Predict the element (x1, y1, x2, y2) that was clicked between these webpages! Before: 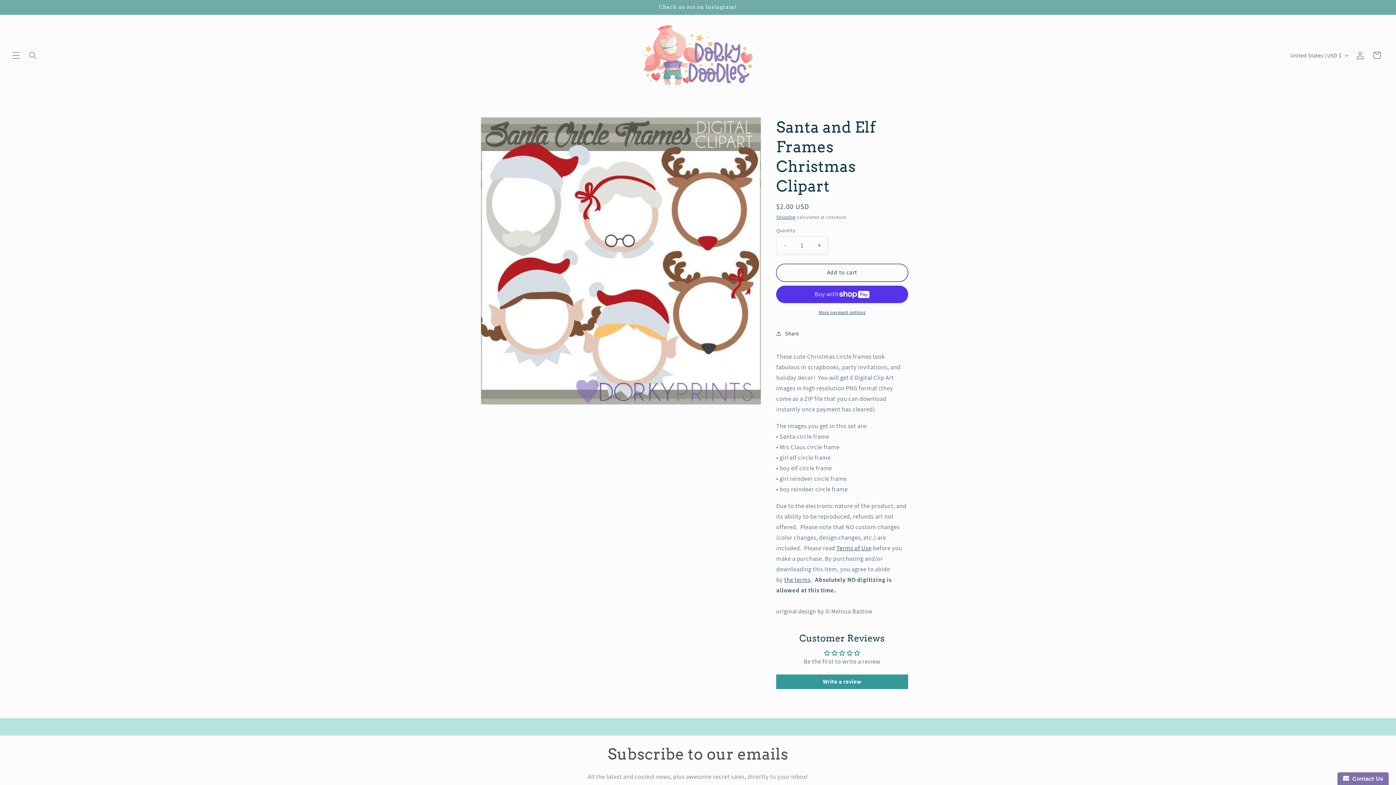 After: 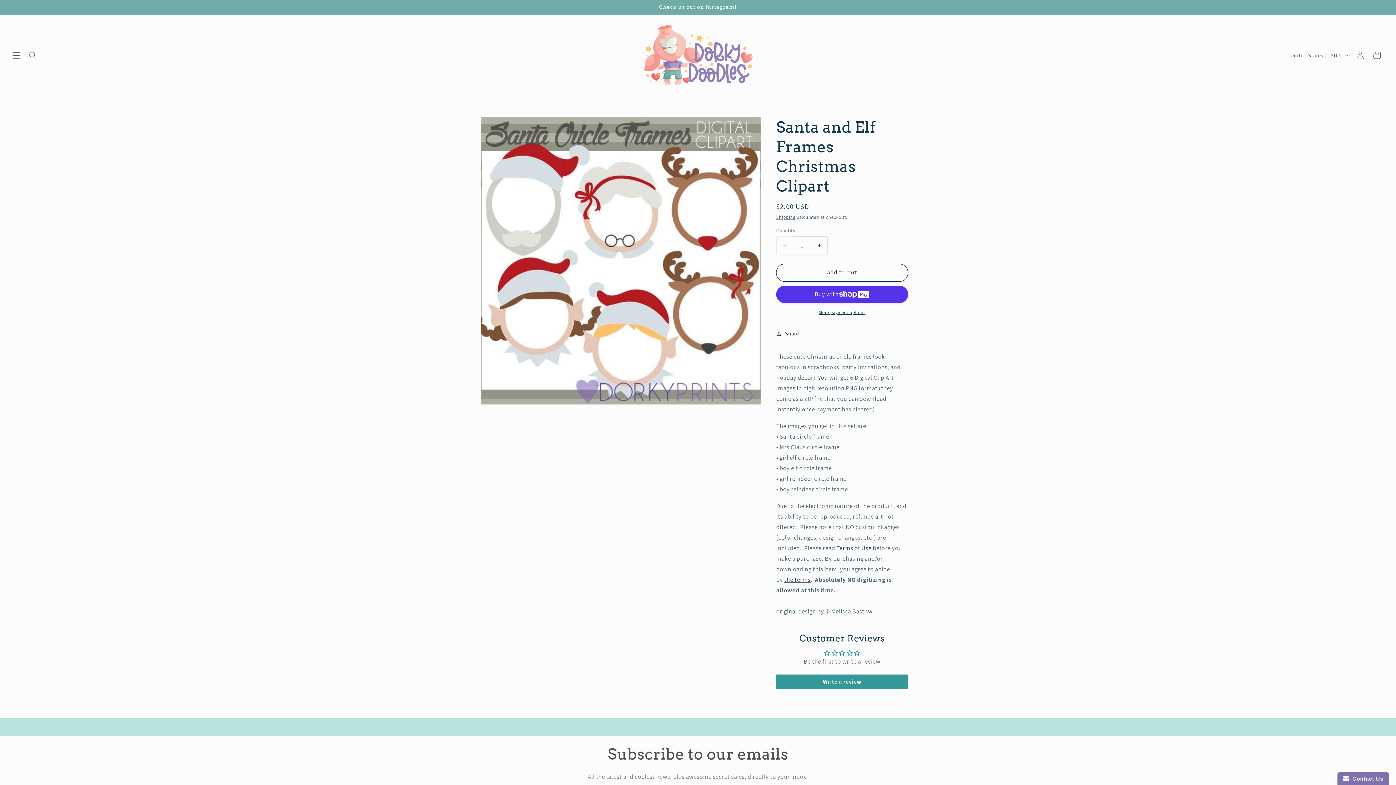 Action: label: Decrease quantity for Santa and Elf Frames Christmas Clipart bbox: (776, 236, 793, 254)